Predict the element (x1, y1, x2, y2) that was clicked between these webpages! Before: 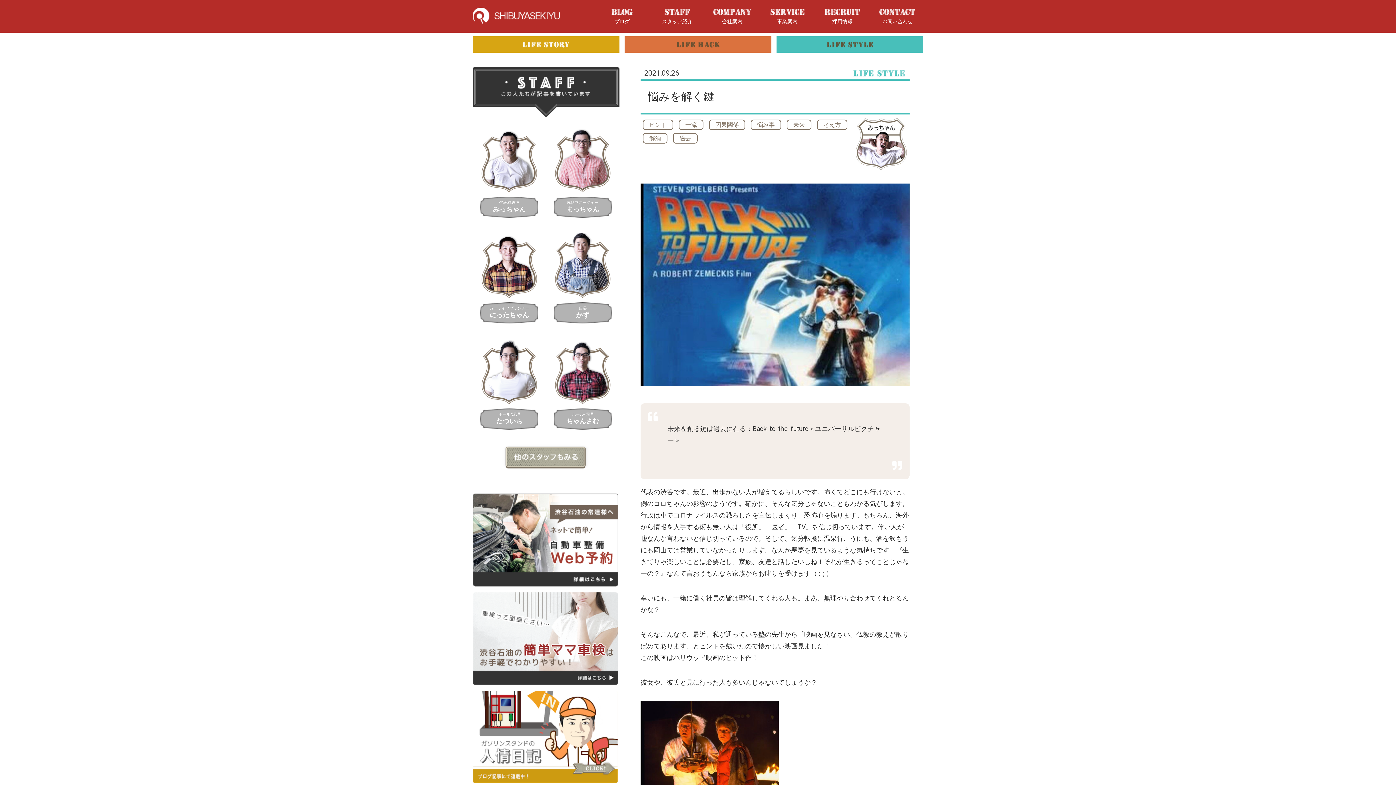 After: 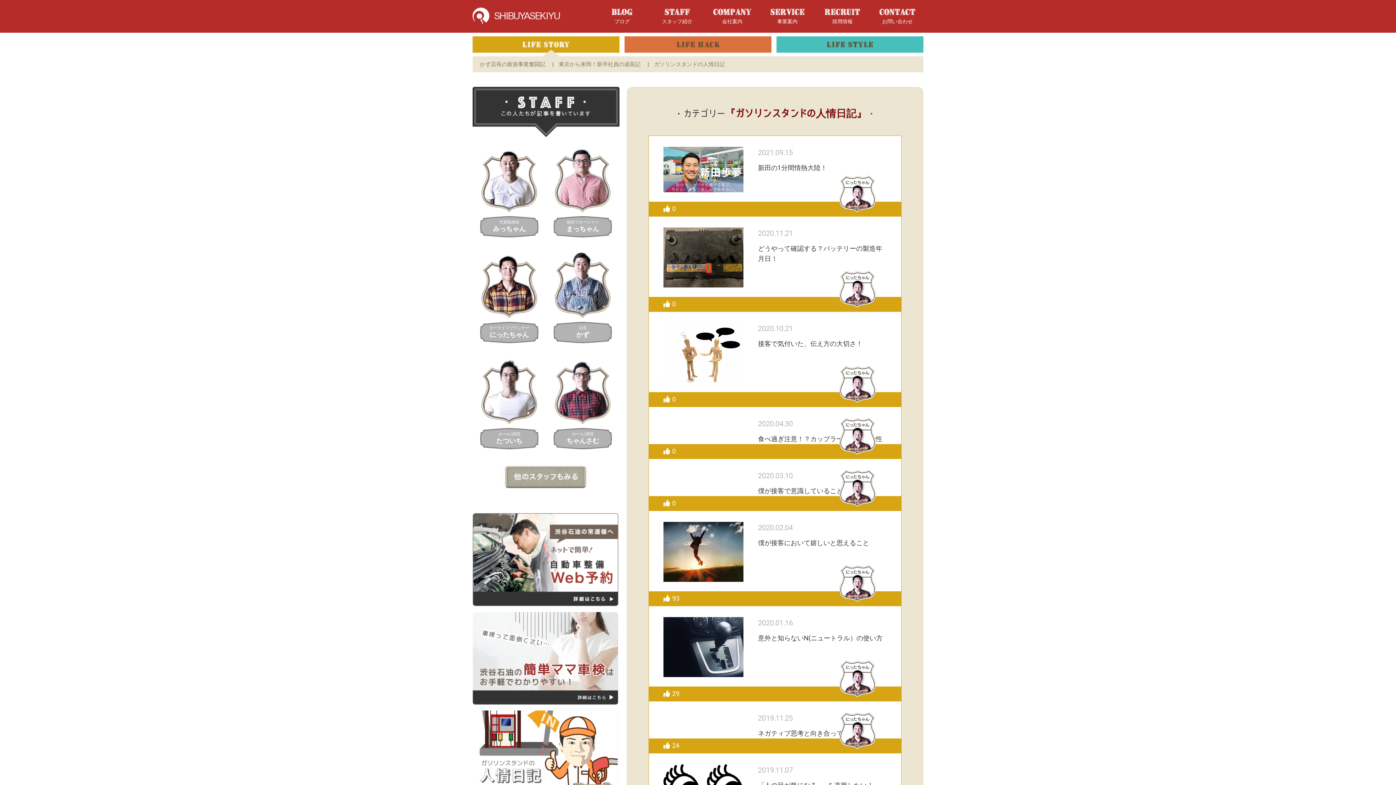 Action: bbox: (472, 691, 619, 785)